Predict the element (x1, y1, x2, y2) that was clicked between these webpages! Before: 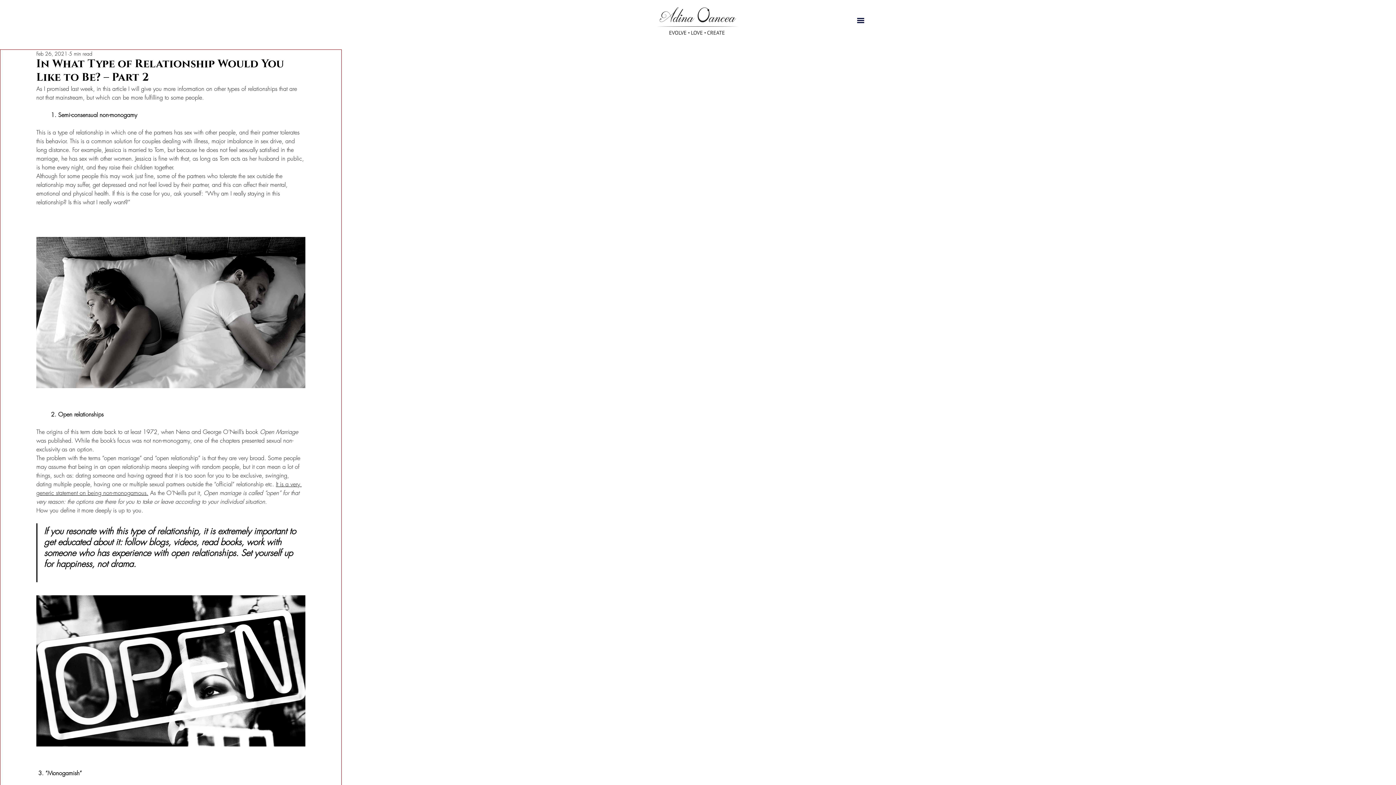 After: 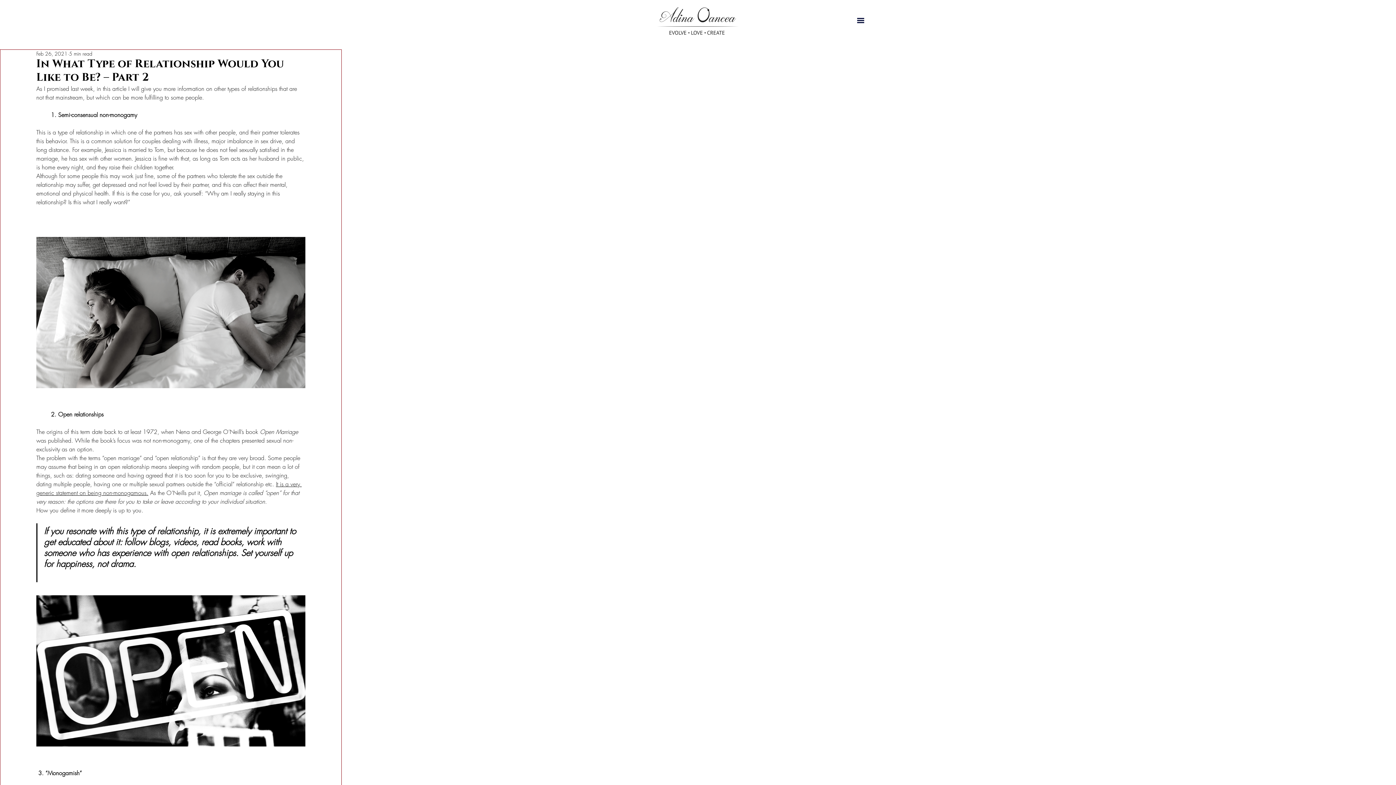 Action: bbox: (854, 15, 867, 25)